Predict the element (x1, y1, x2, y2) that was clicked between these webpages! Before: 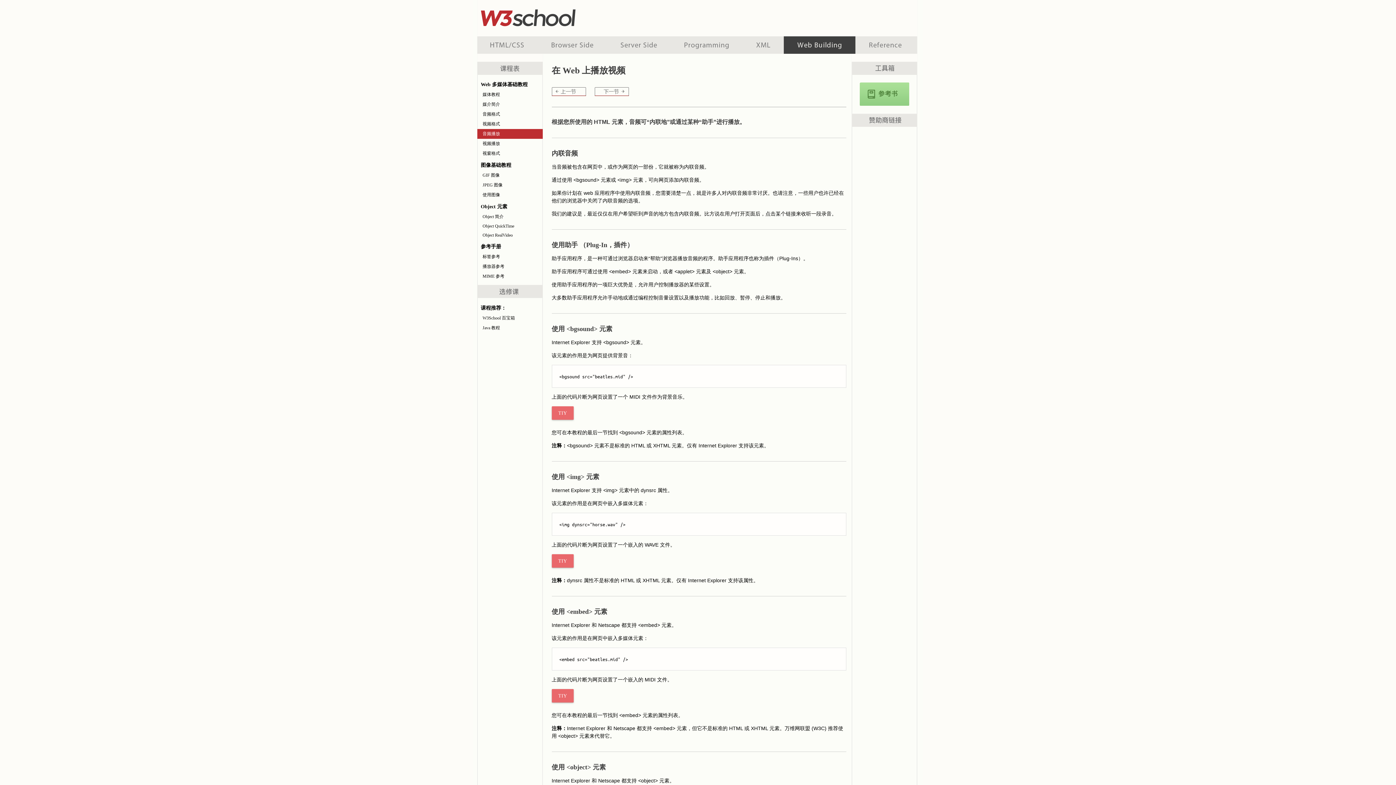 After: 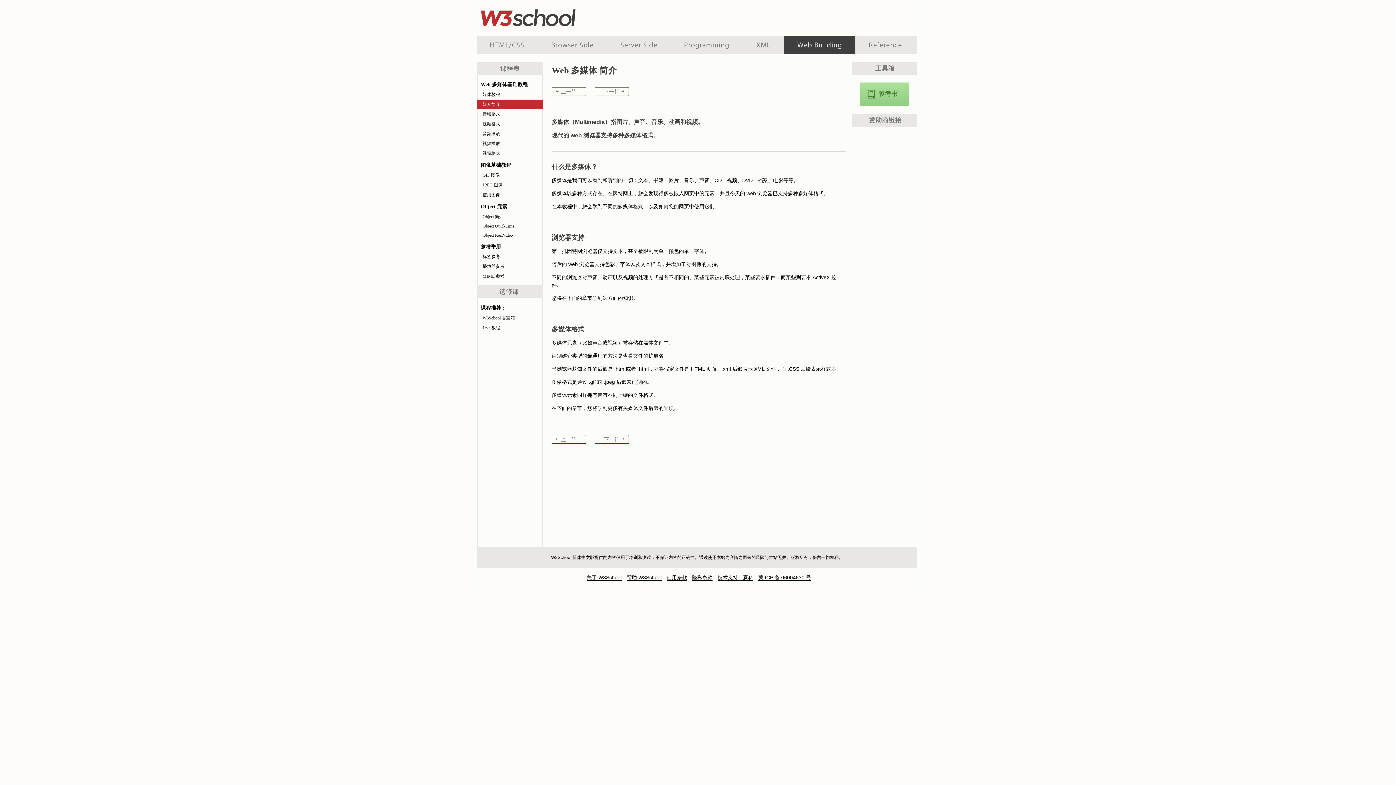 Action: label: 媒介简介 bbox: (477, 99, 542, 109)